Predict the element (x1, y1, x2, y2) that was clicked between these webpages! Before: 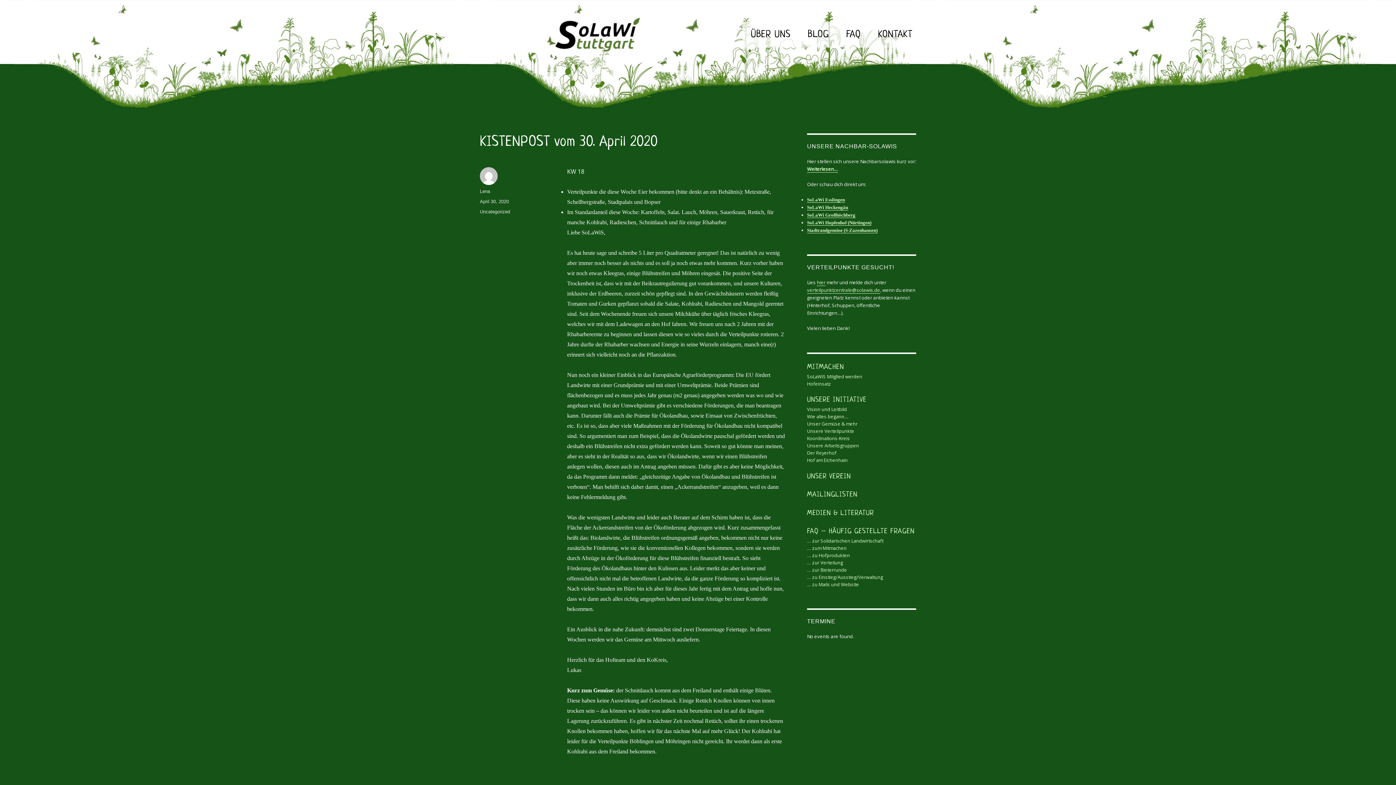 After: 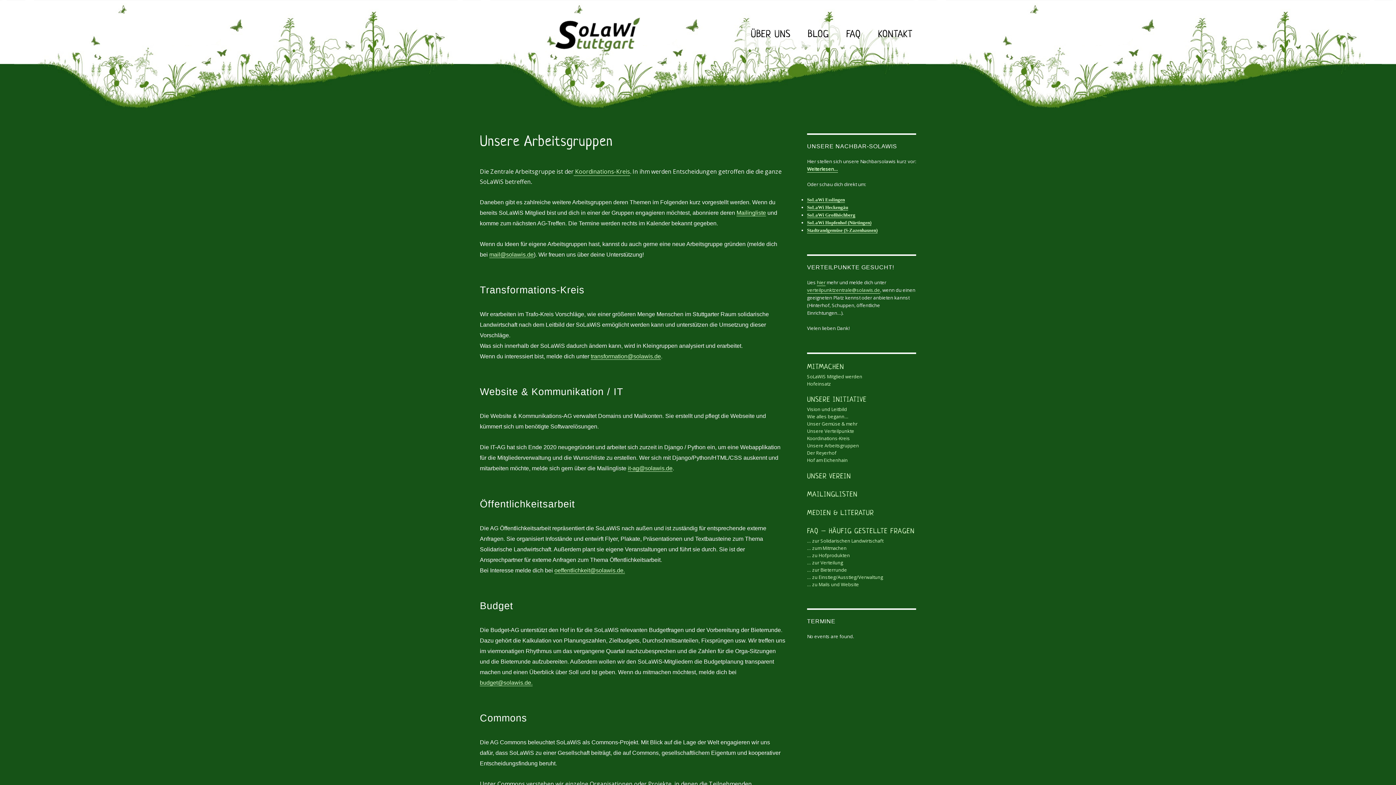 Action: bbox: (807, 442, 859, 449) label: Unsere Arbeitsgruppen